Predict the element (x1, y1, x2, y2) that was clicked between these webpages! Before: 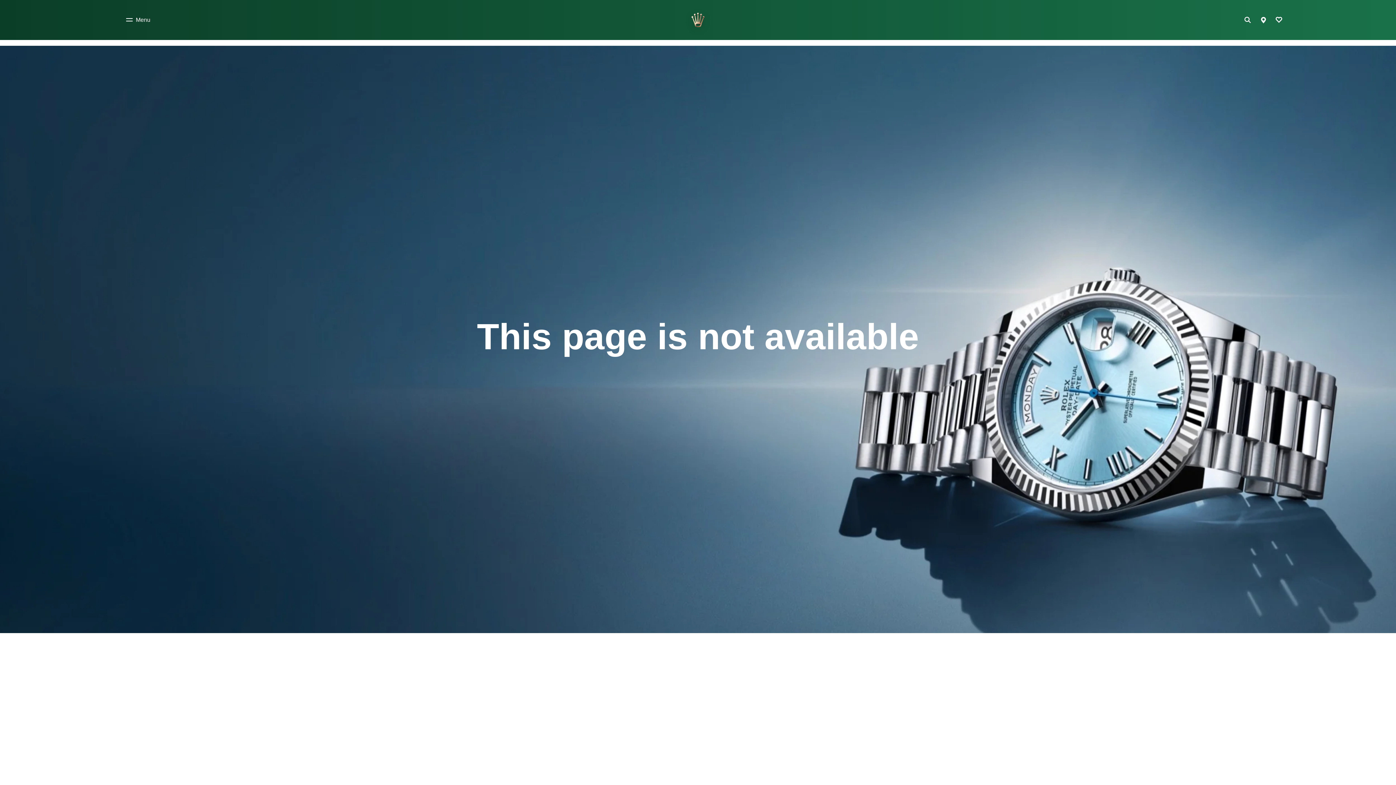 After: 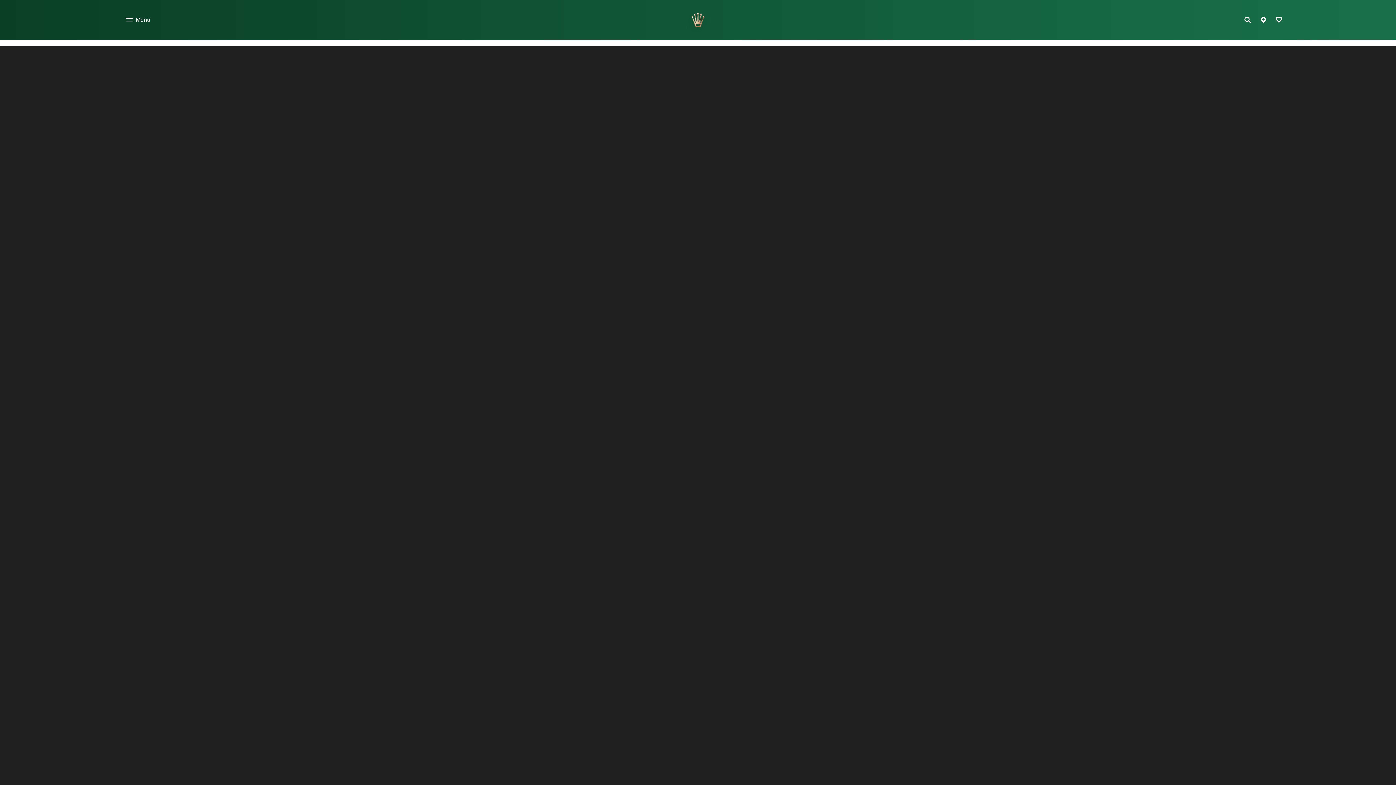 Action: bbox: (688, 9, 707, 30) label: Go to home page